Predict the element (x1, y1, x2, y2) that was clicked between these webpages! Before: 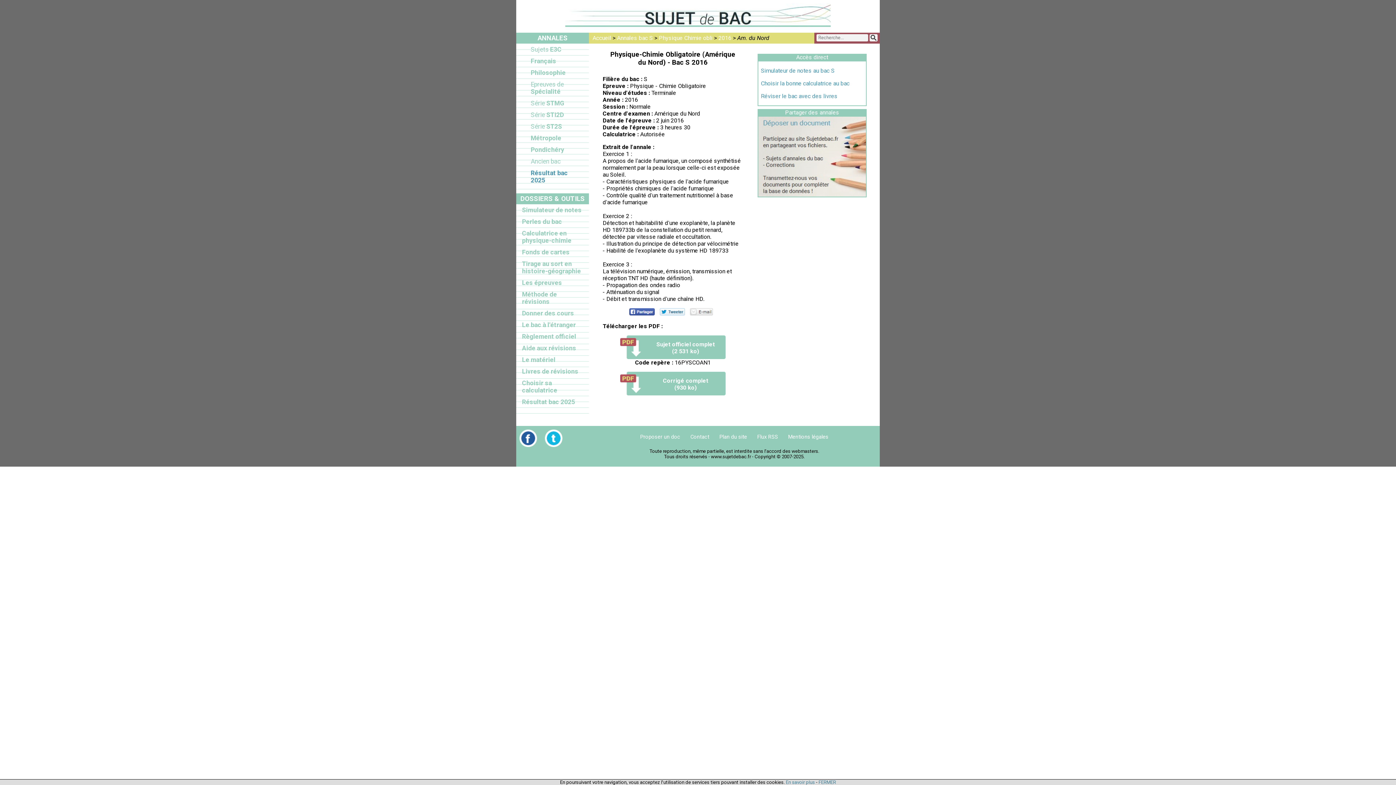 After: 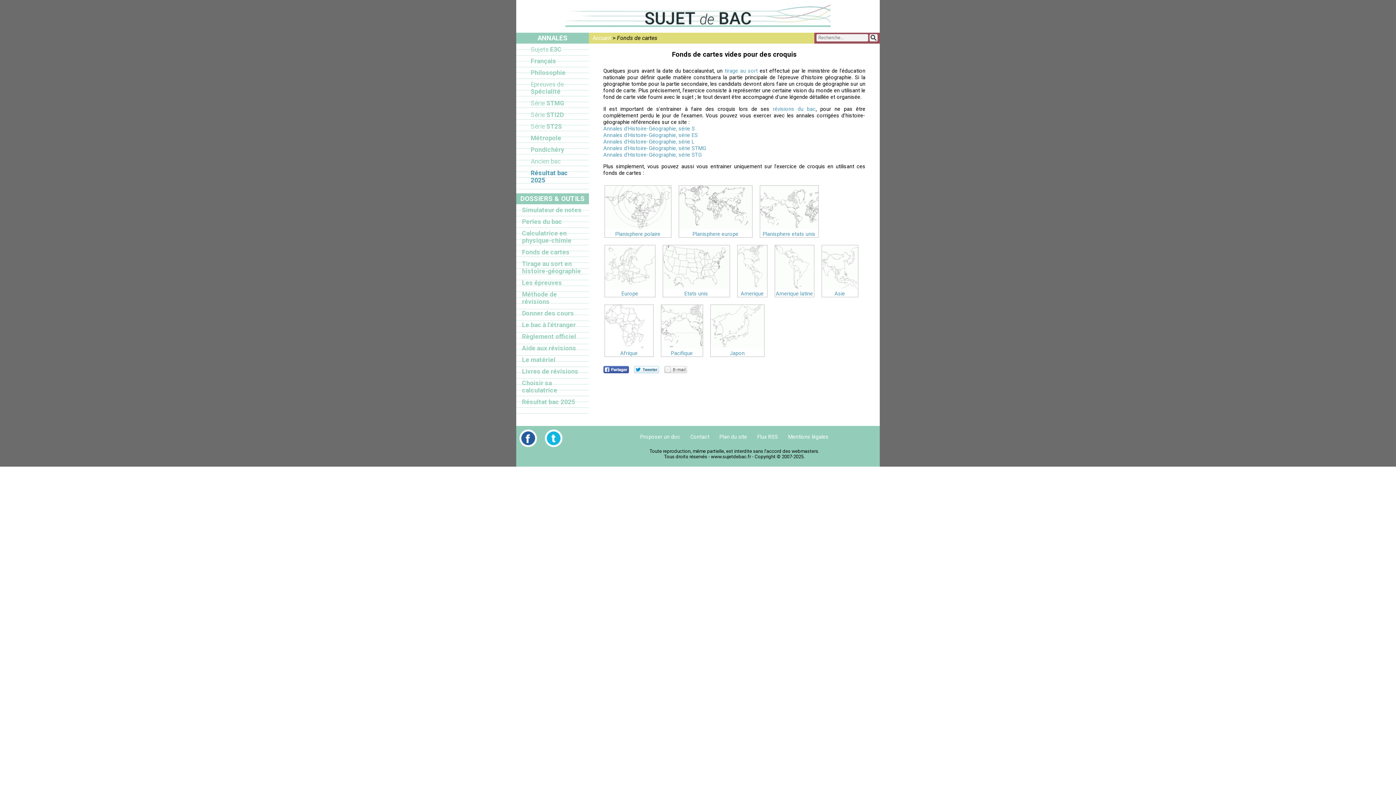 Action: label: Fonds de cartes bbox: (520, 246, 585, 258)